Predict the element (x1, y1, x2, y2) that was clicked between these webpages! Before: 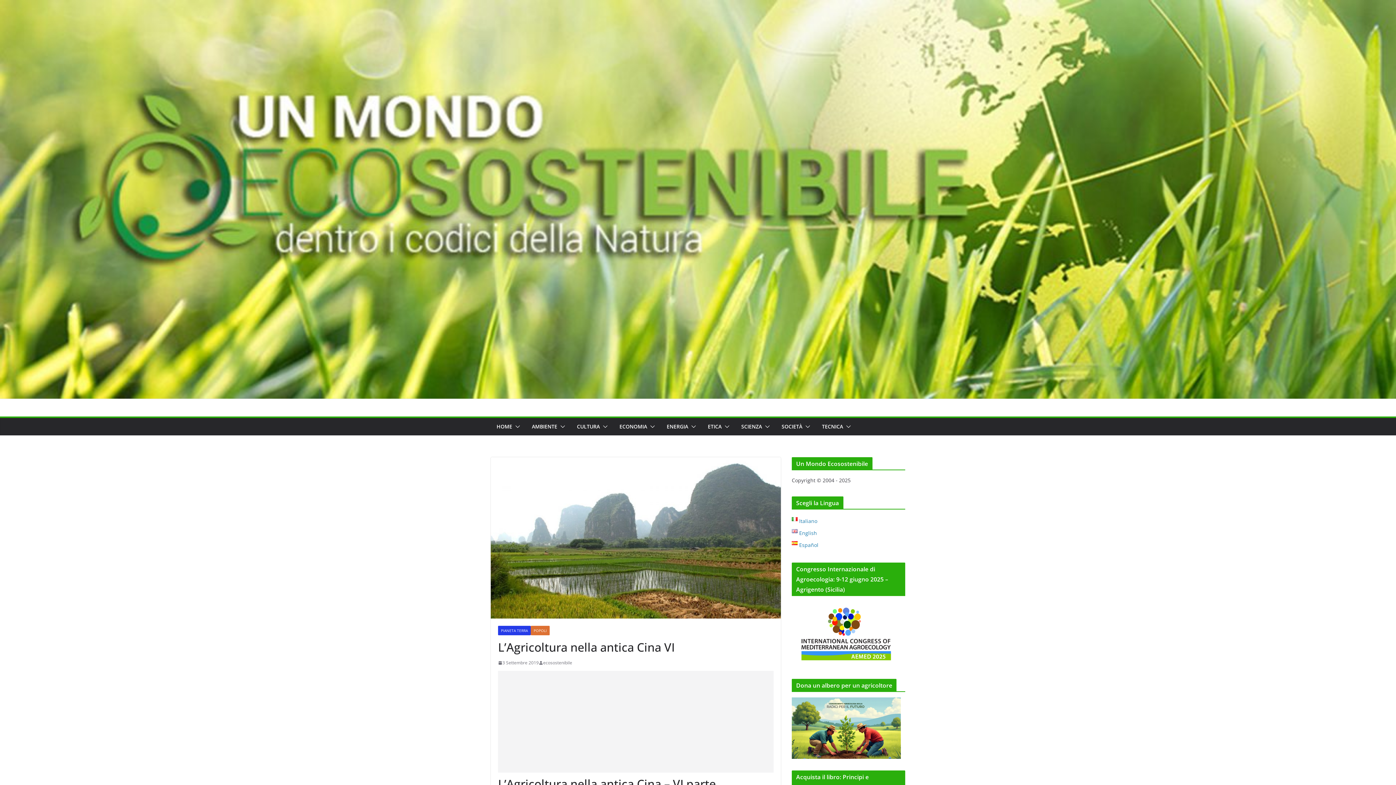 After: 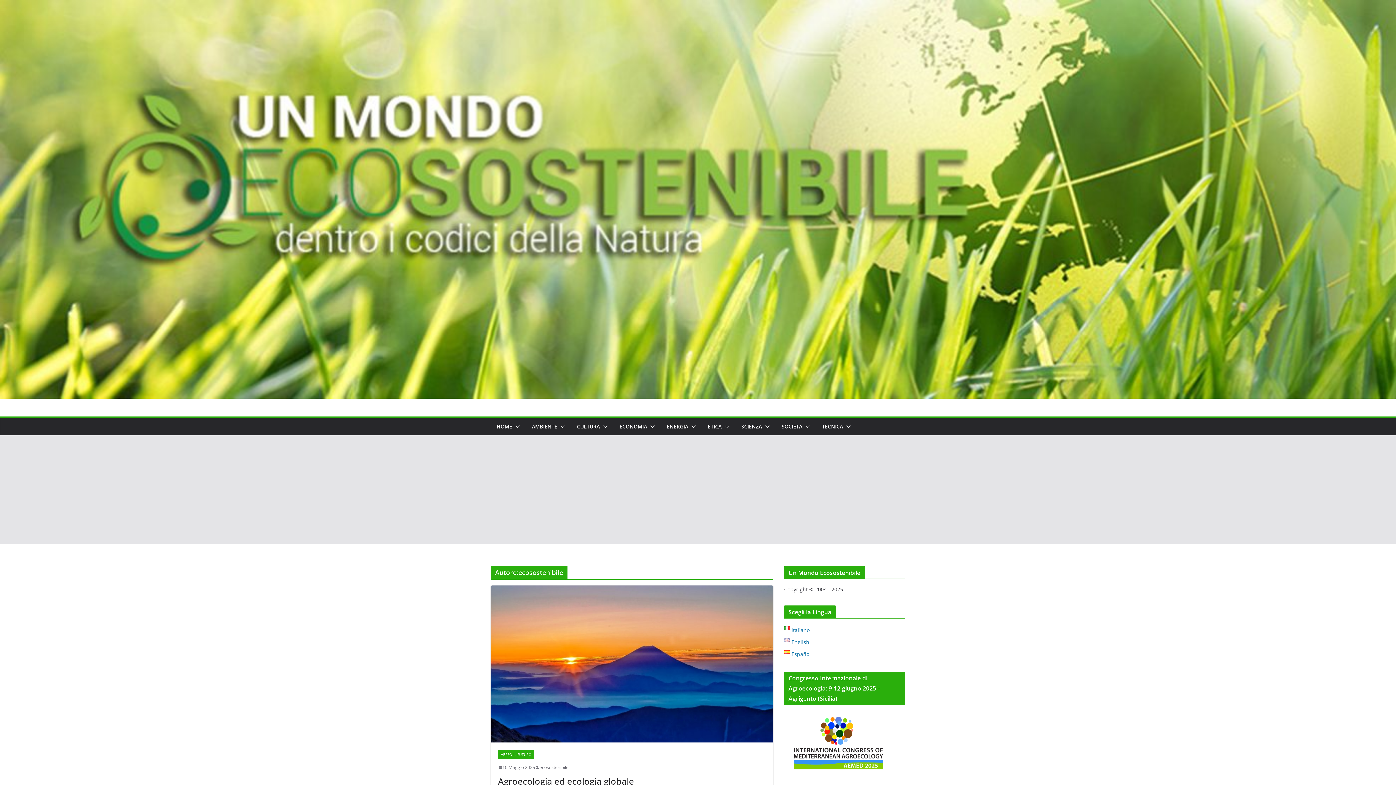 Action: label: ecosostenibile bbox: (543, 659, 572, 666)